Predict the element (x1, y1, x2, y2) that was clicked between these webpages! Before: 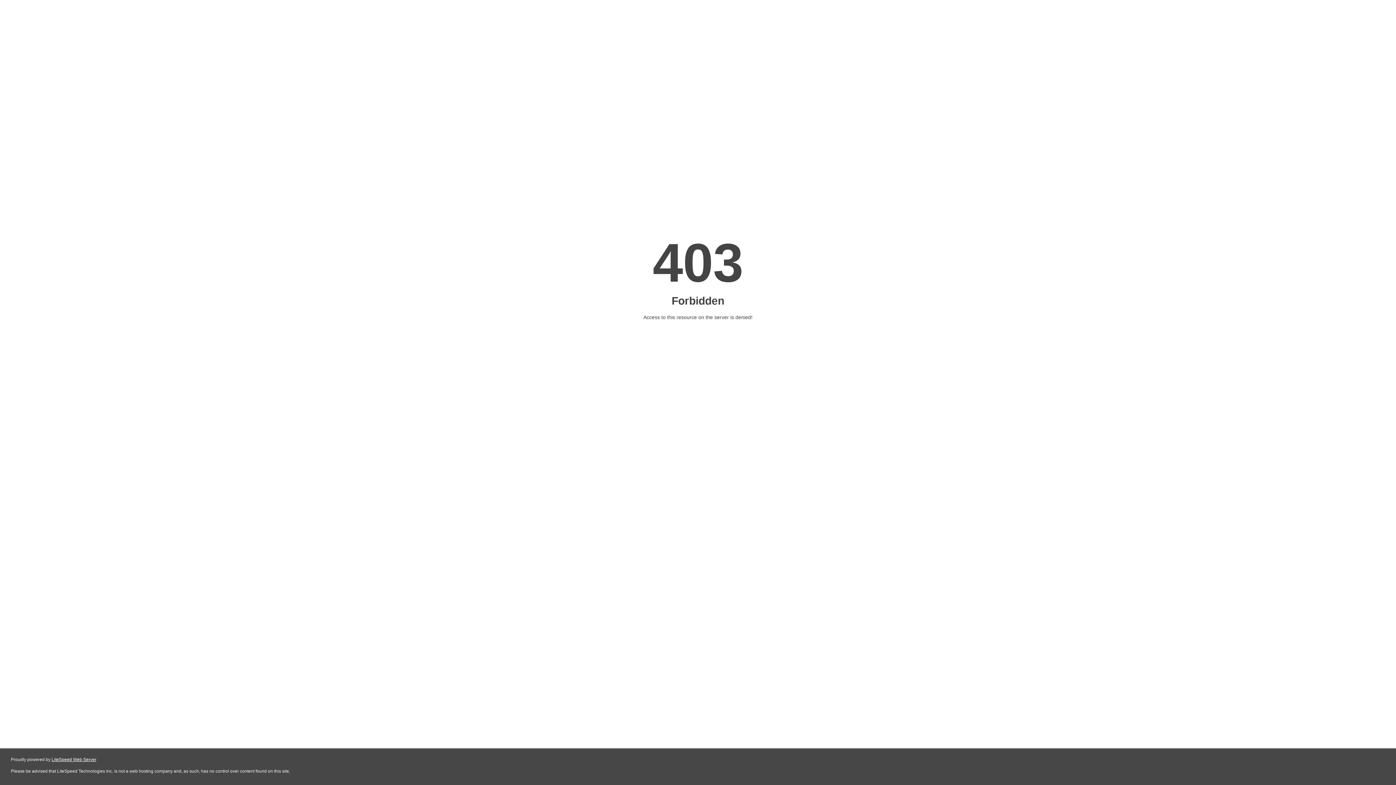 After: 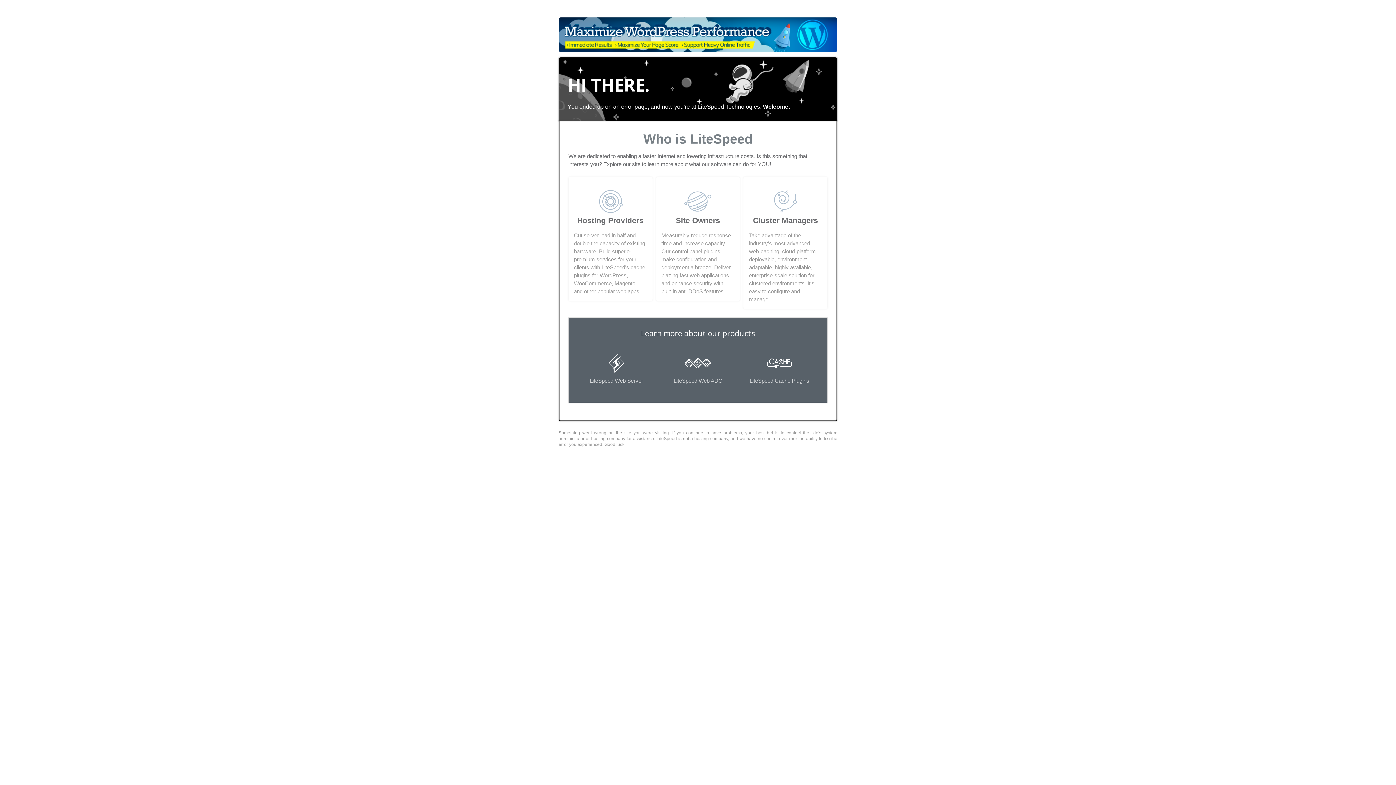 Action: bbox: (51, 757, 96, 762) label: LiteSpeed Web Server